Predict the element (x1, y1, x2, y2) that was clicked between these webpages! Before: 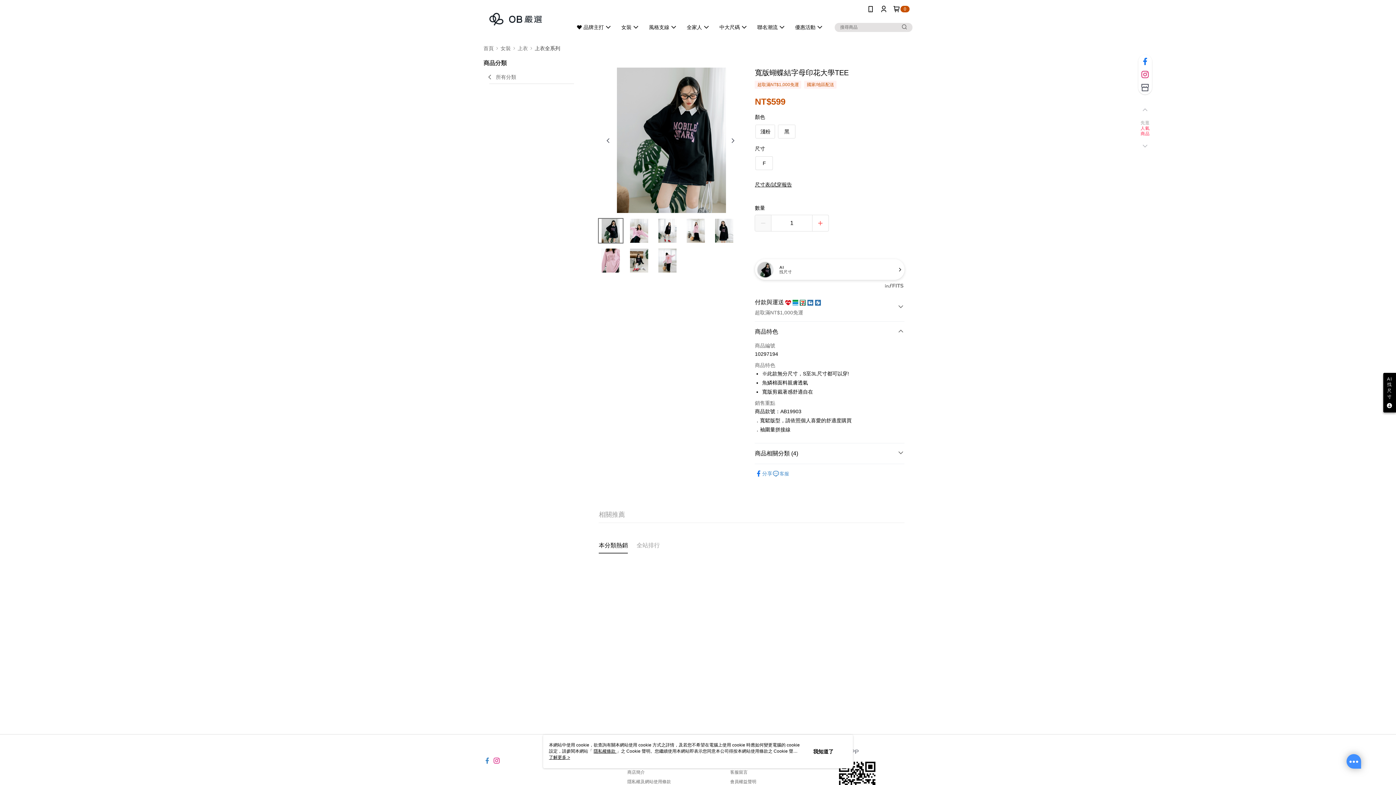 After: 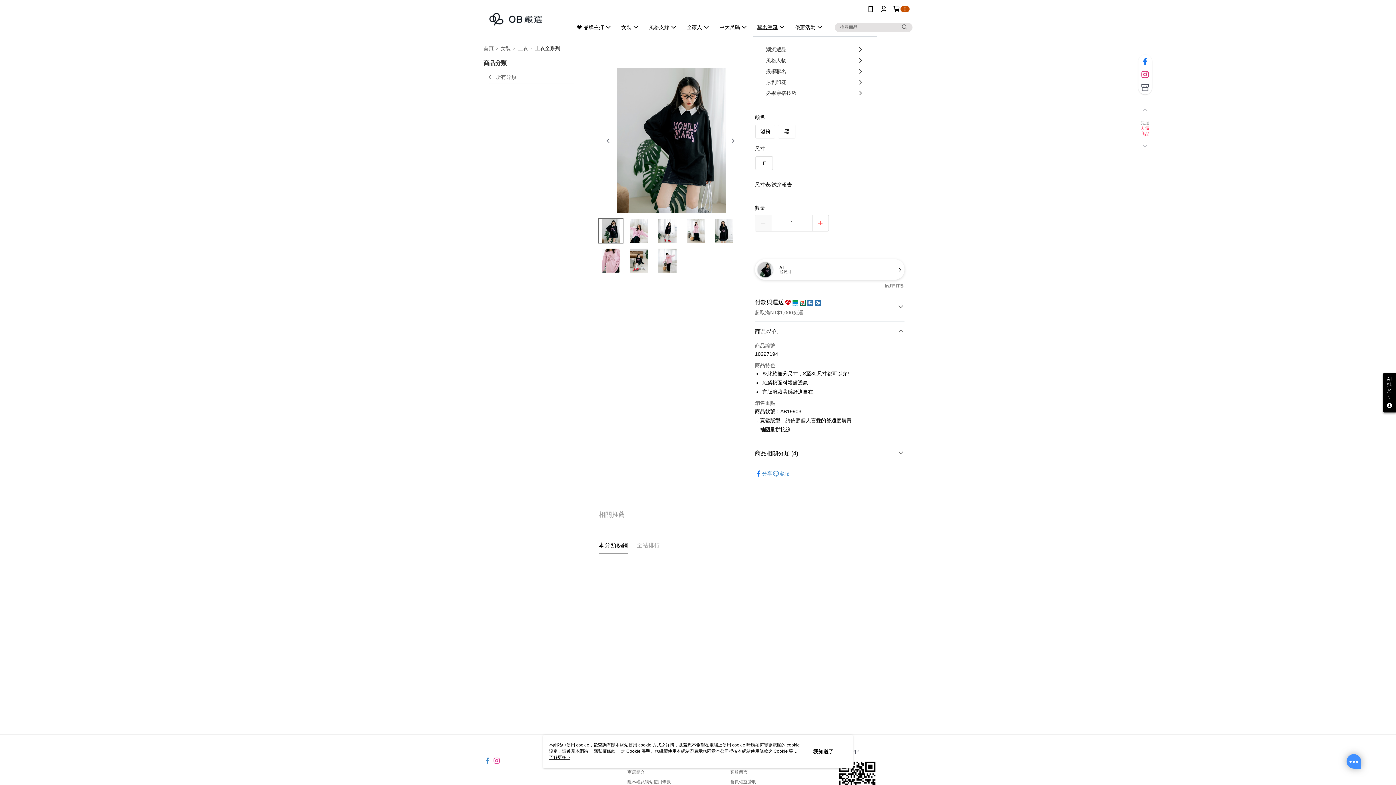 Action: label: 聯名潮流 bbox: (672, 18, 710, 36)